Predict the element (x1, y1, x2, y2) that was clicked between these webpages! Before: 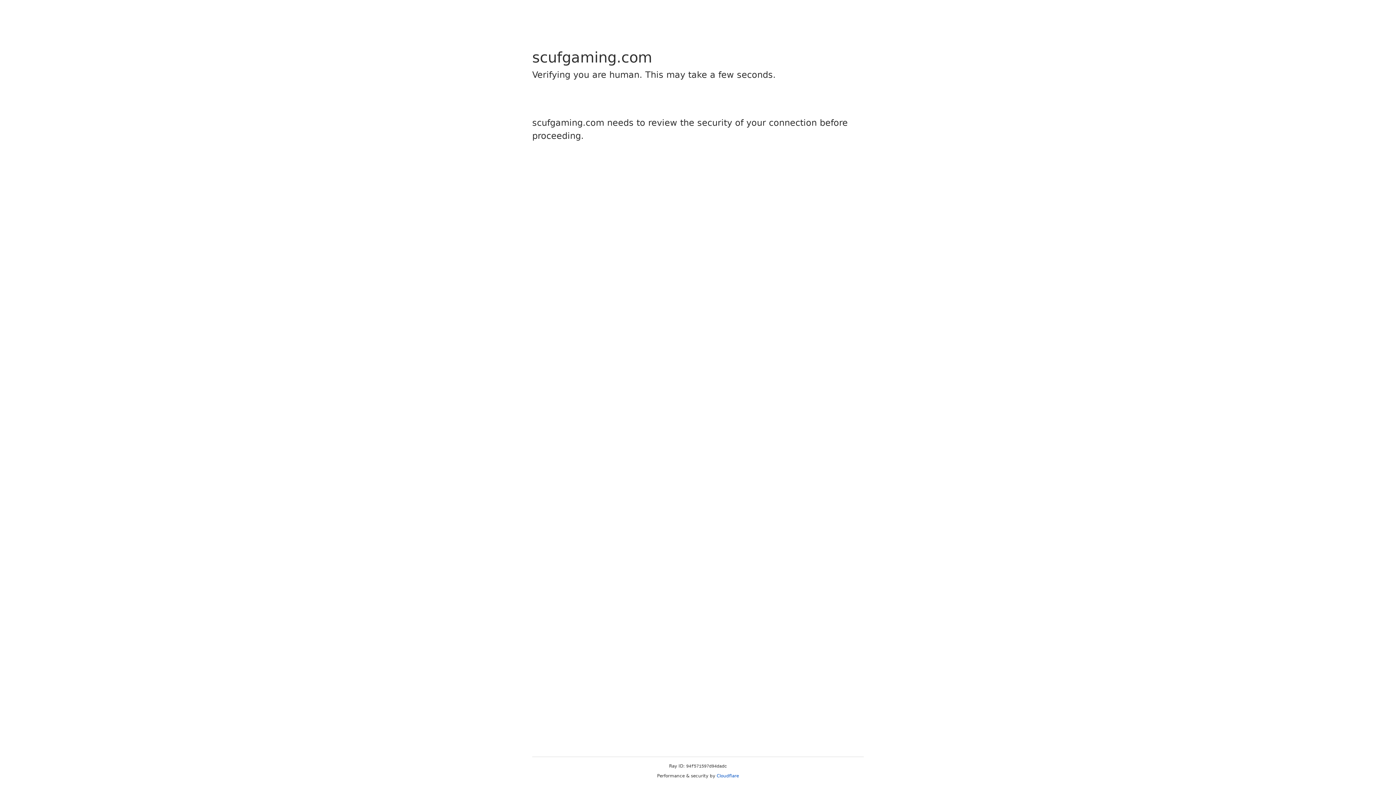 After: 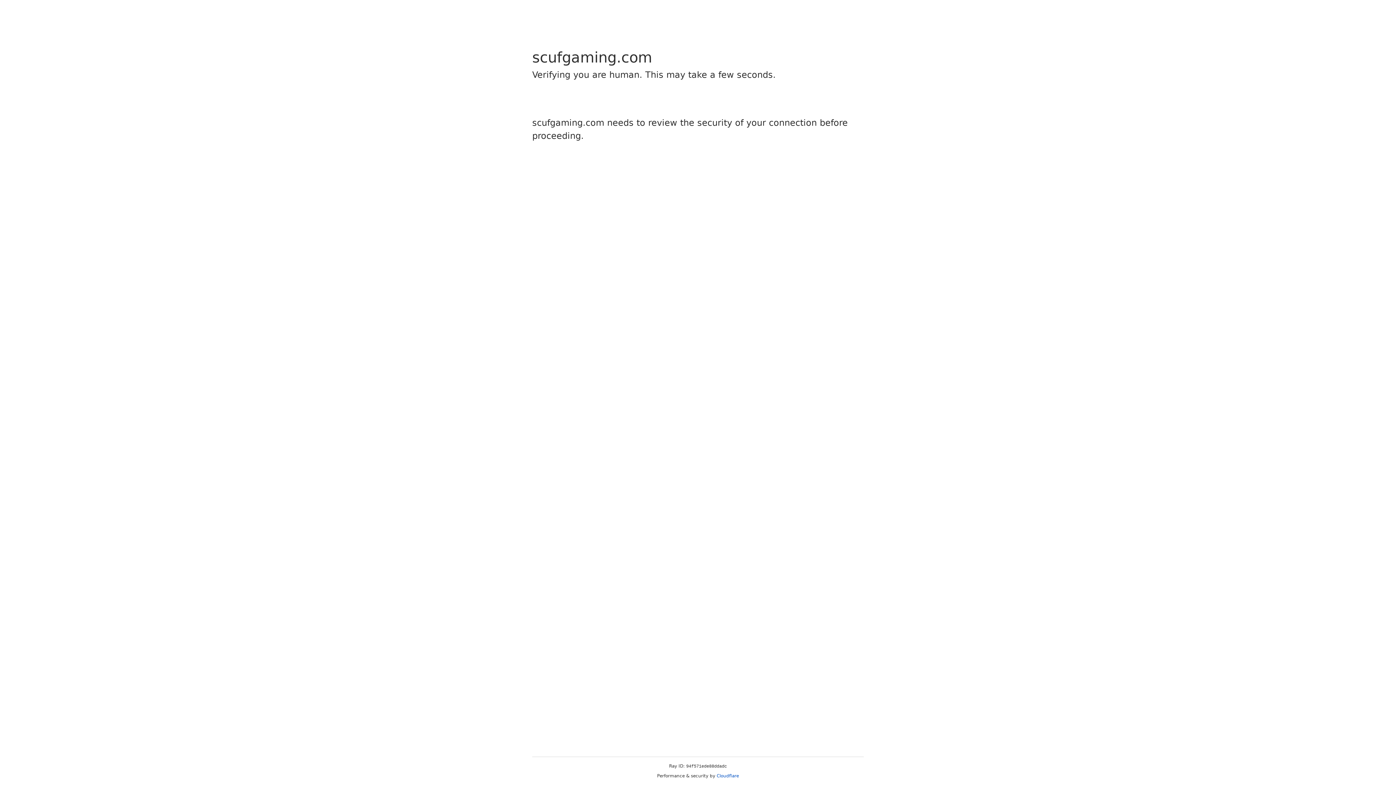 Action: bbox: (716, 773, 739, 778) label: Cloudflare